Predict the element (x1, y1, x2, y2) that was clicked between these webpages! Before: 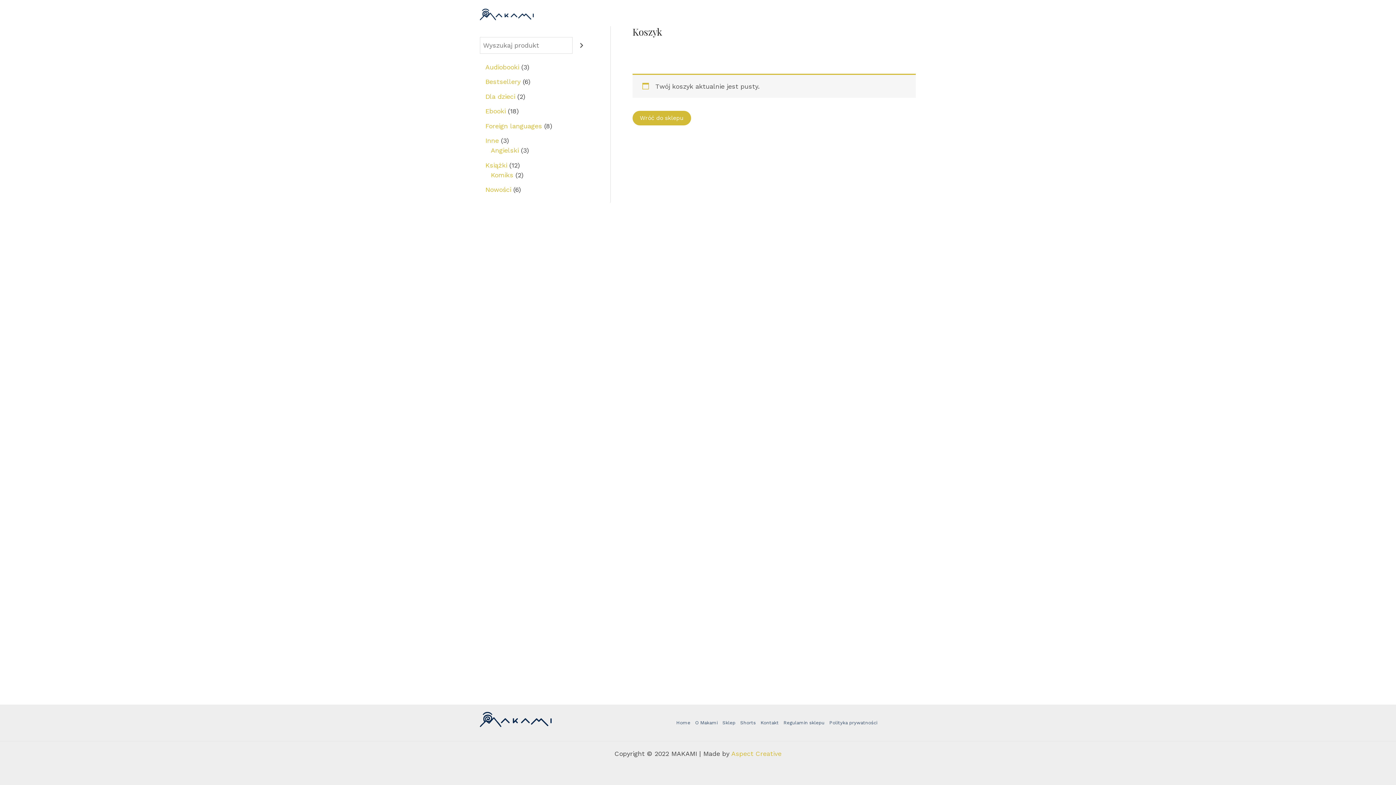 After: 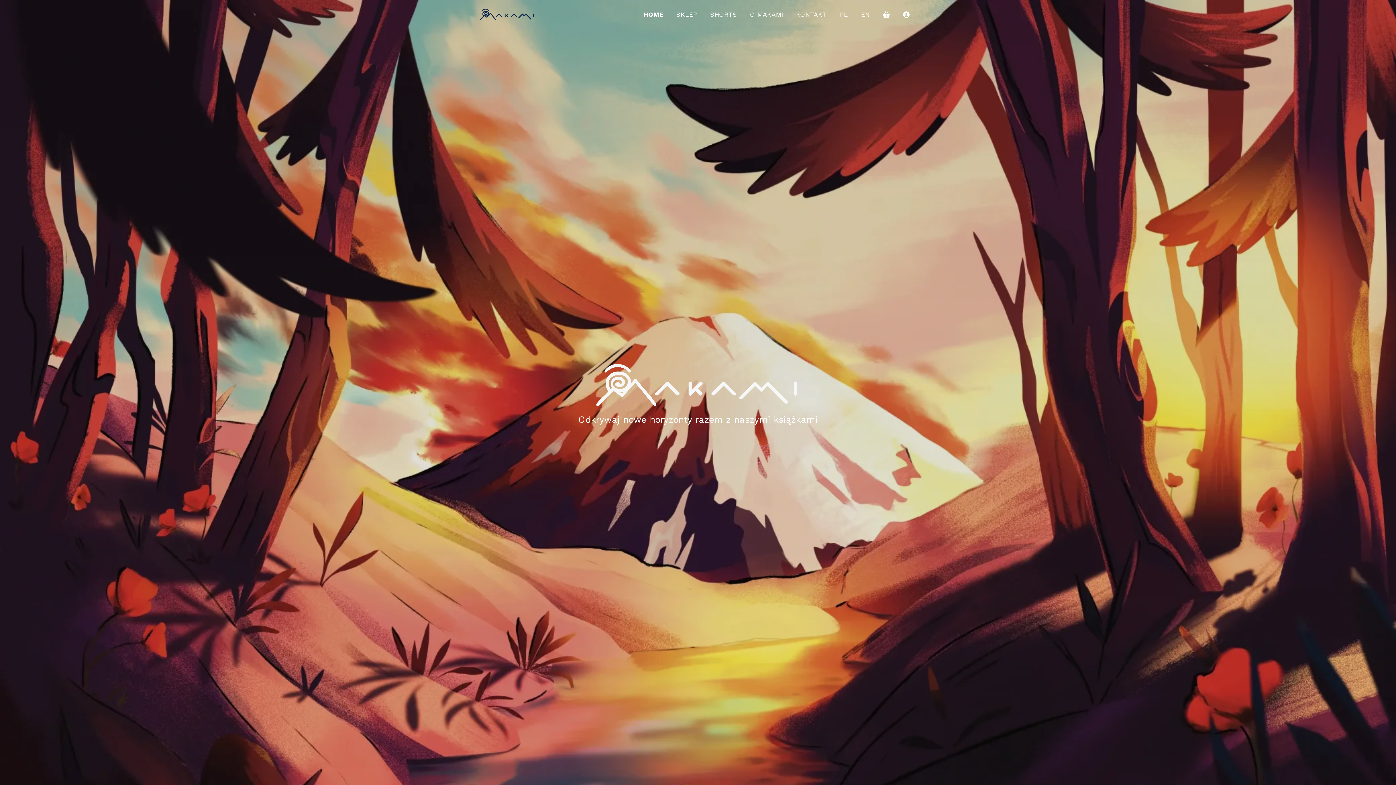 Action: bbox: (637, 0, 669, 29) label: HOME